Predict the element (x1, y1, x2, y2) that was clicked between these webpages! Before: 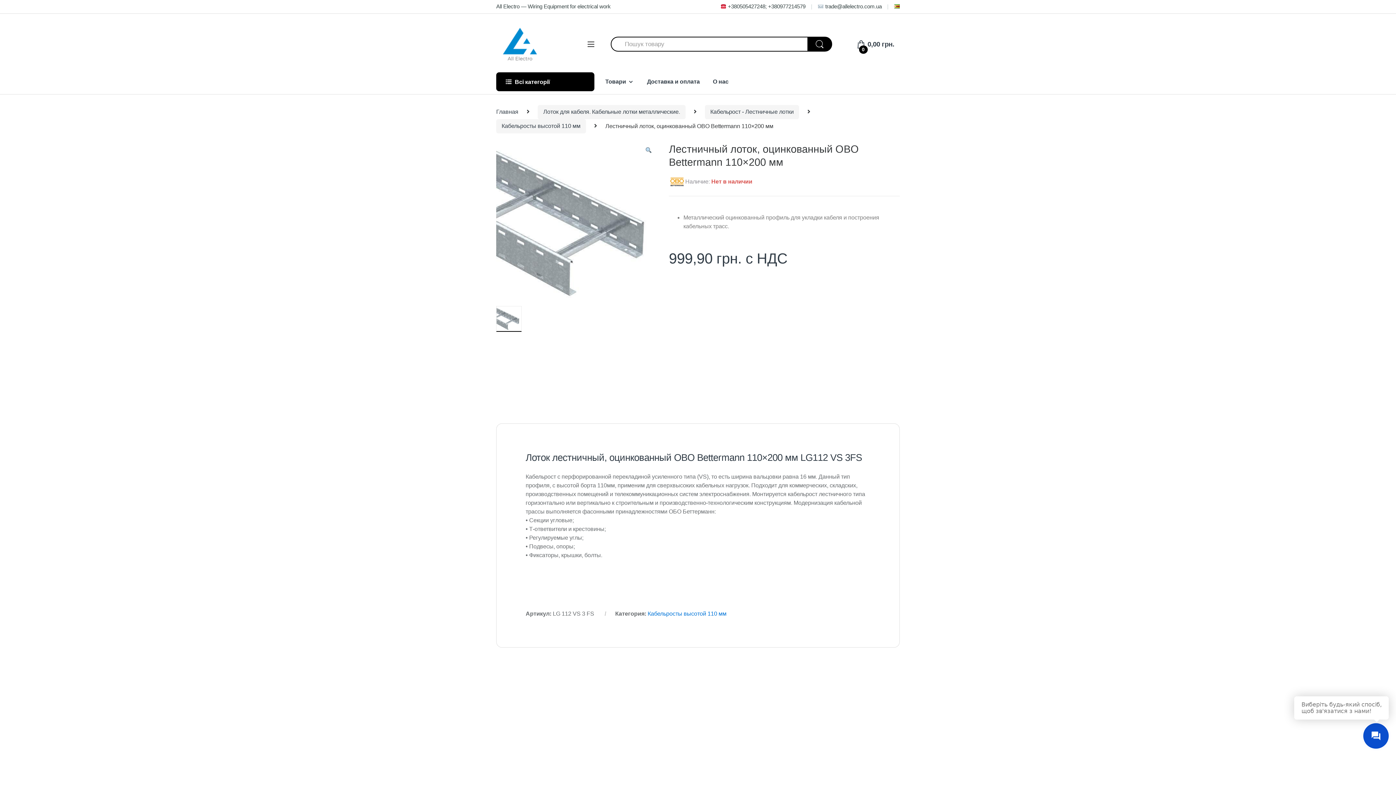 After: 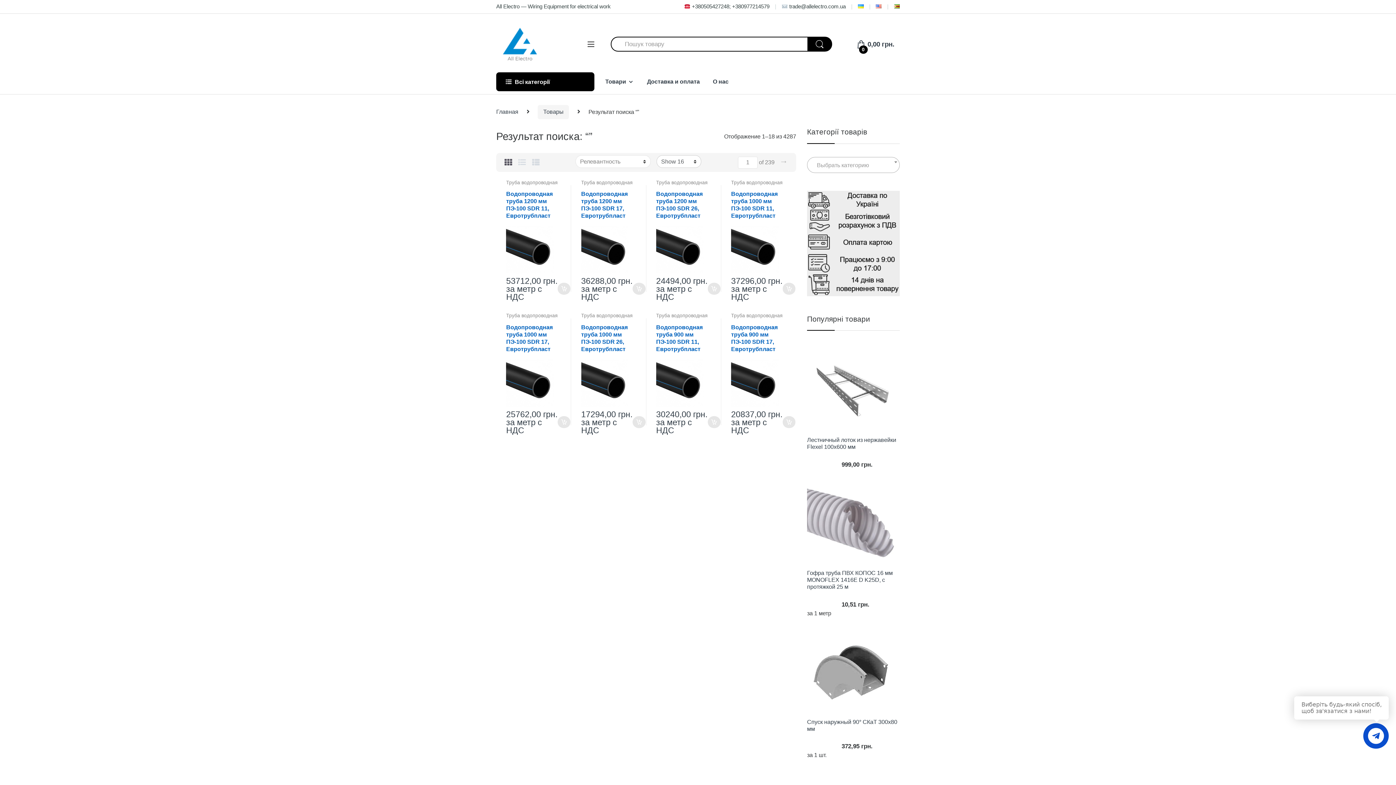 Action: bbox: (807, 36, 832, 51)